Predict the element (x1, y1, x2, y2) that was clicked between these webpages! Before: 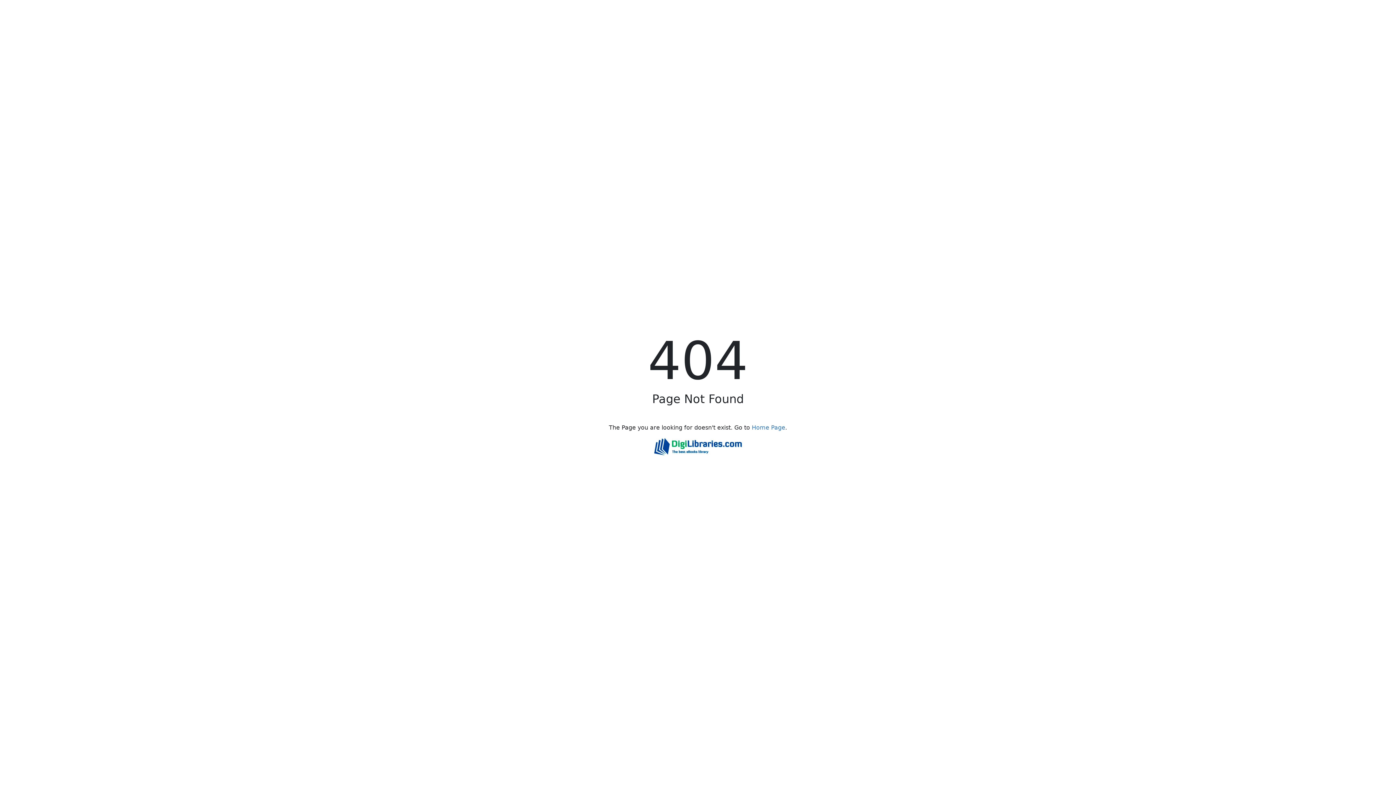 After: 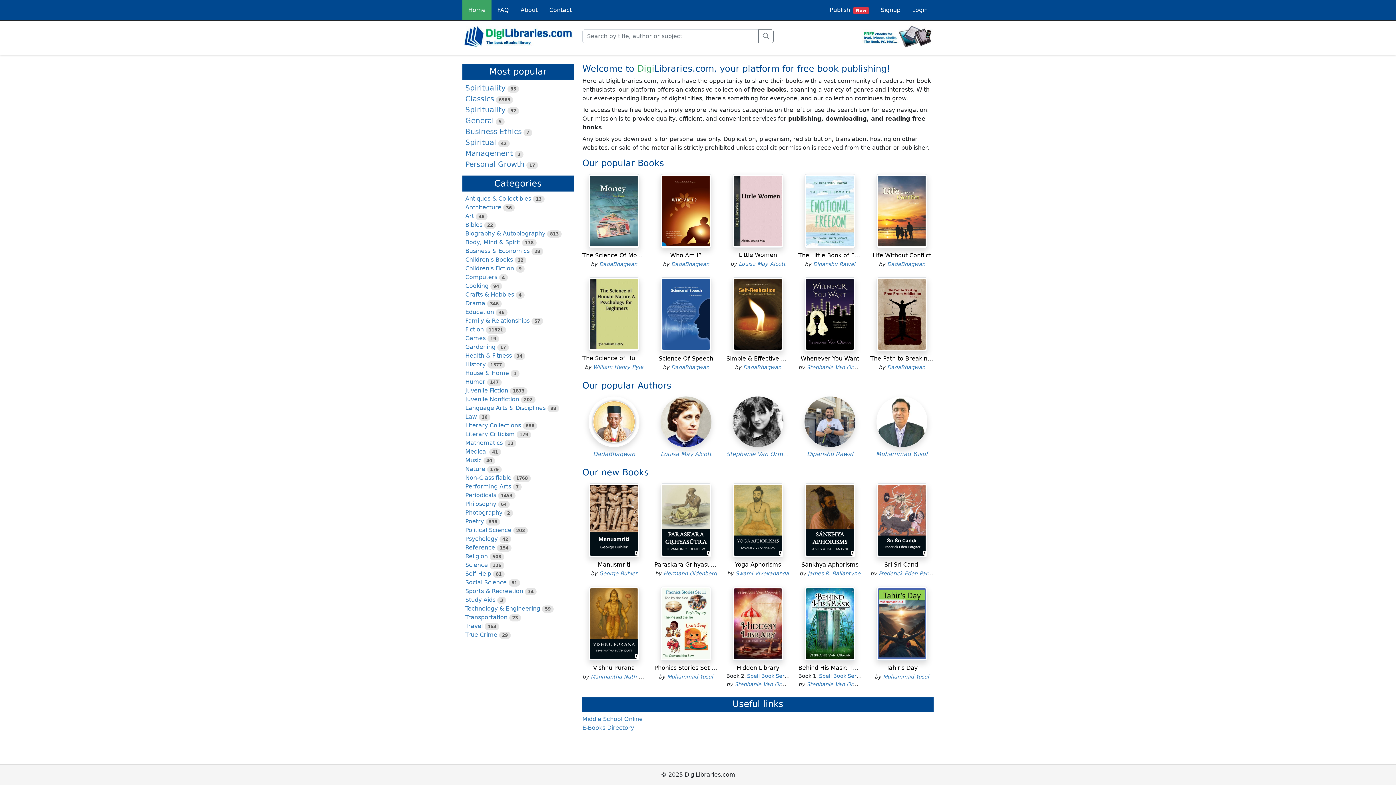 Action: bbox: (752, 424, 785, 431) label: Home Page